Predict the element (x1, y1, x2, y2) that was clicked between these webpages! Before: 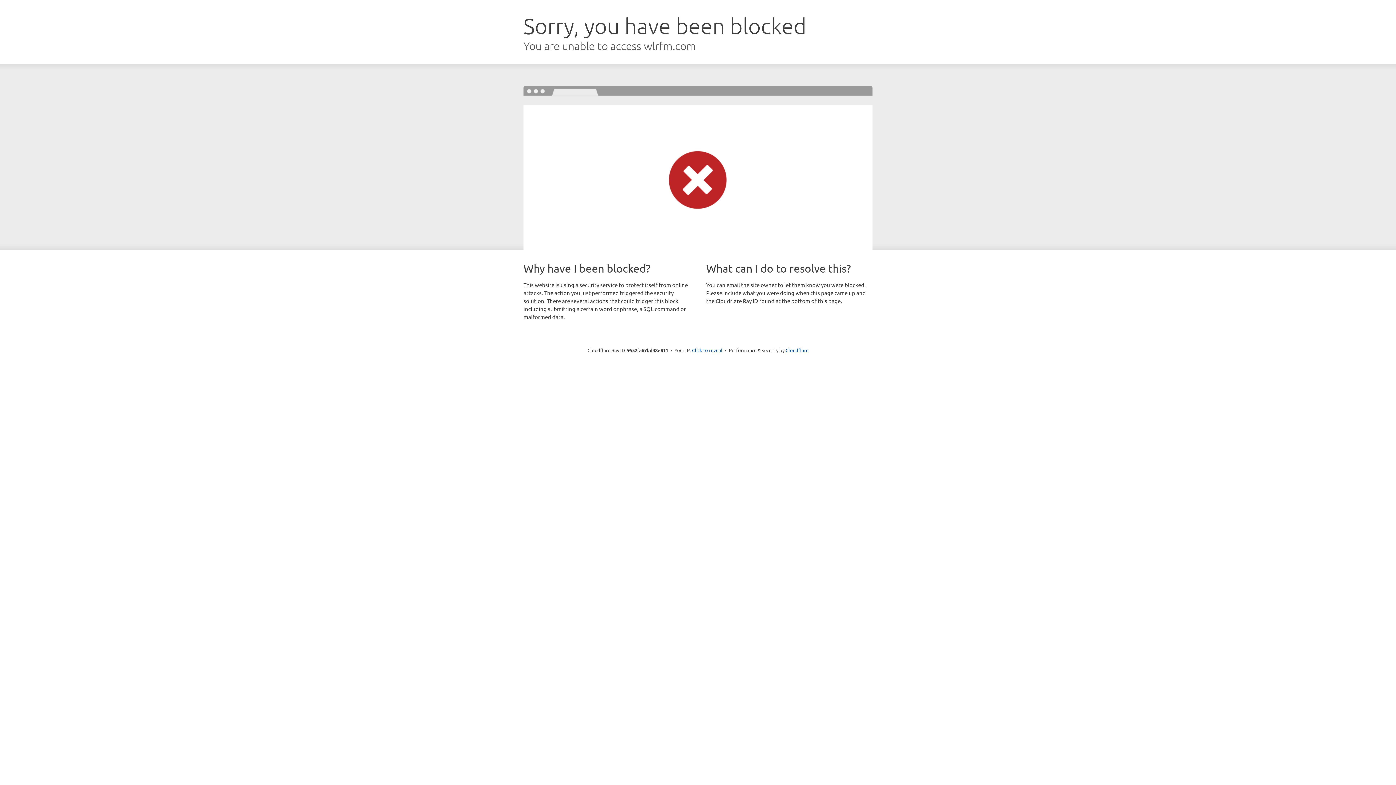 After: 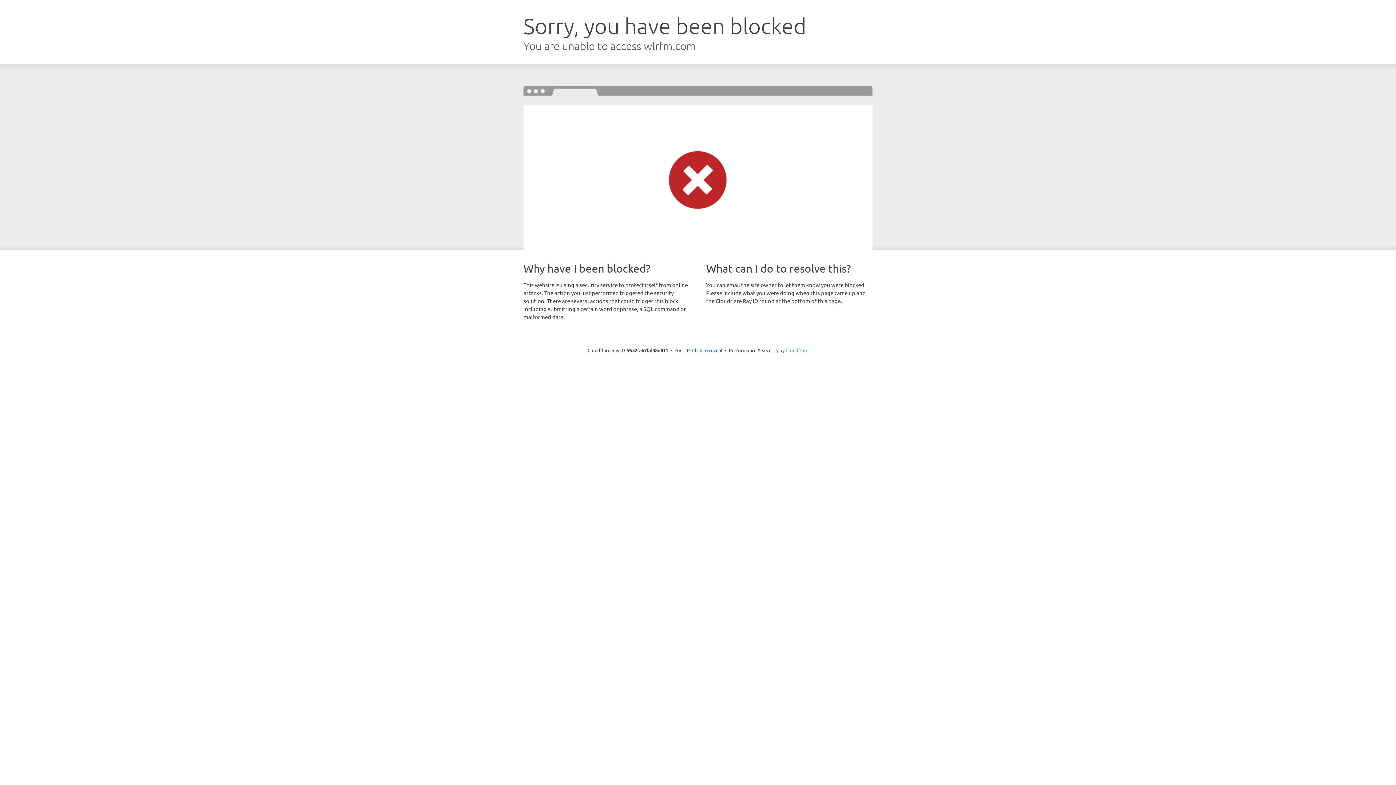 Action: label: Cloudflare bbox: (785, 347, 808, 353)